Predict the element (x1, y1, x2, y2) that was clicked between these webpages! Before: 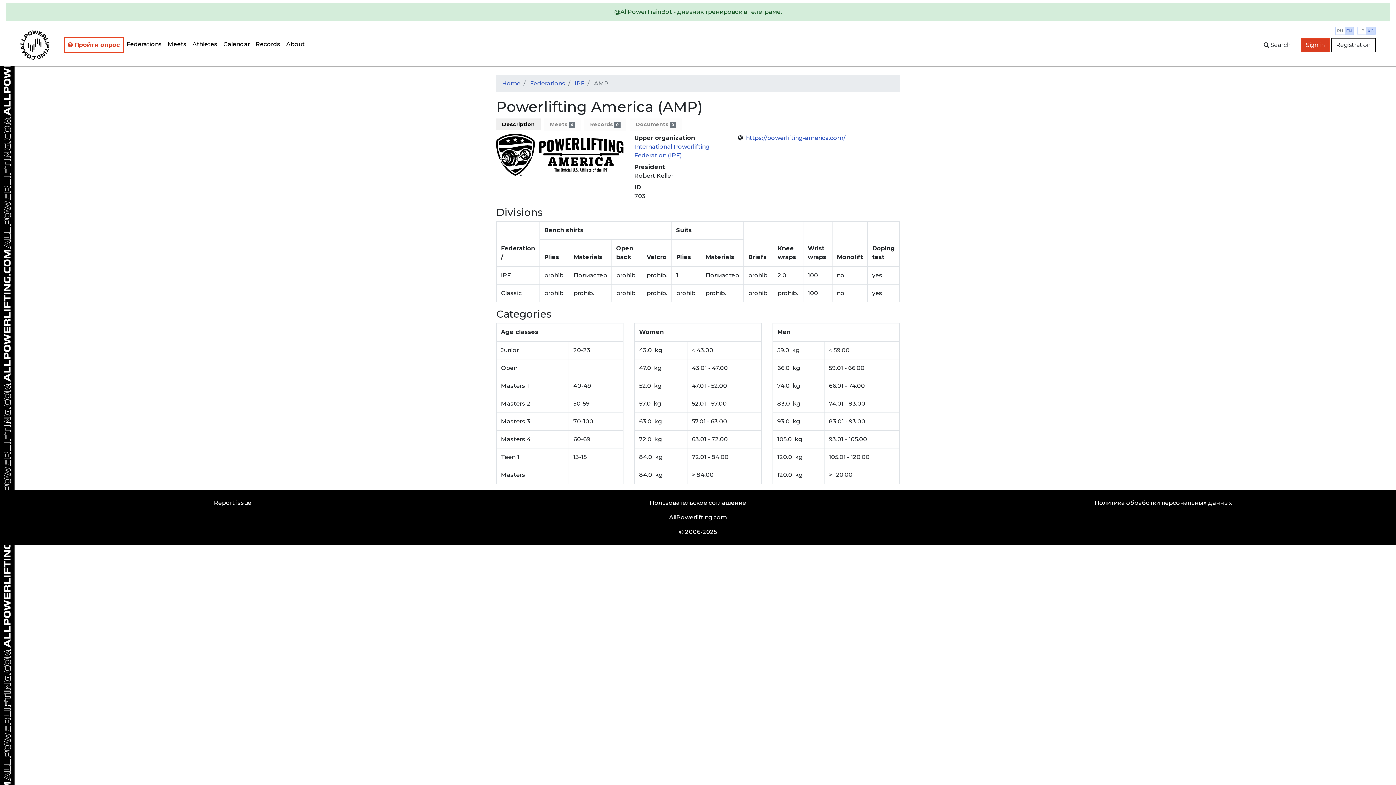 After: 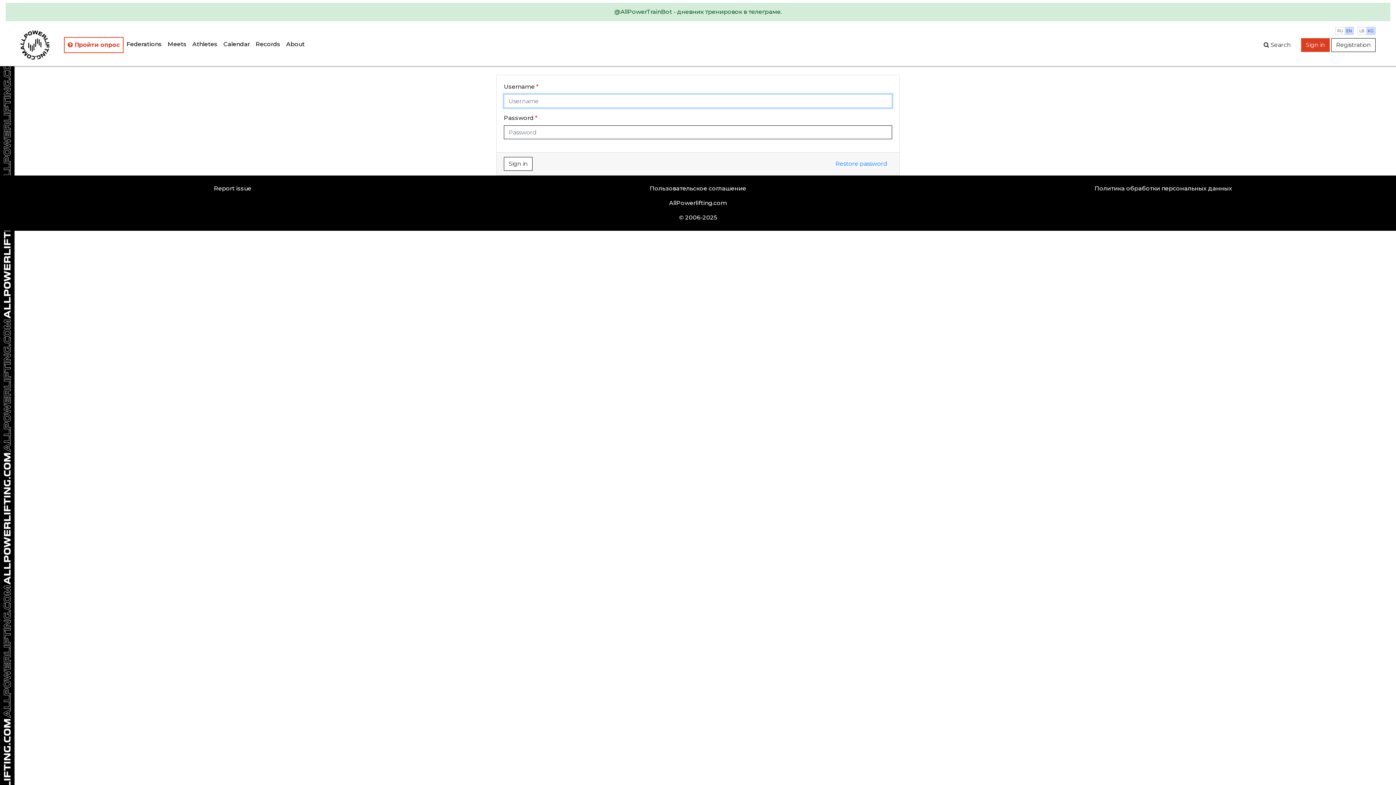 Action: bbox: (1301, 38, 1330, 52) label: Sign in